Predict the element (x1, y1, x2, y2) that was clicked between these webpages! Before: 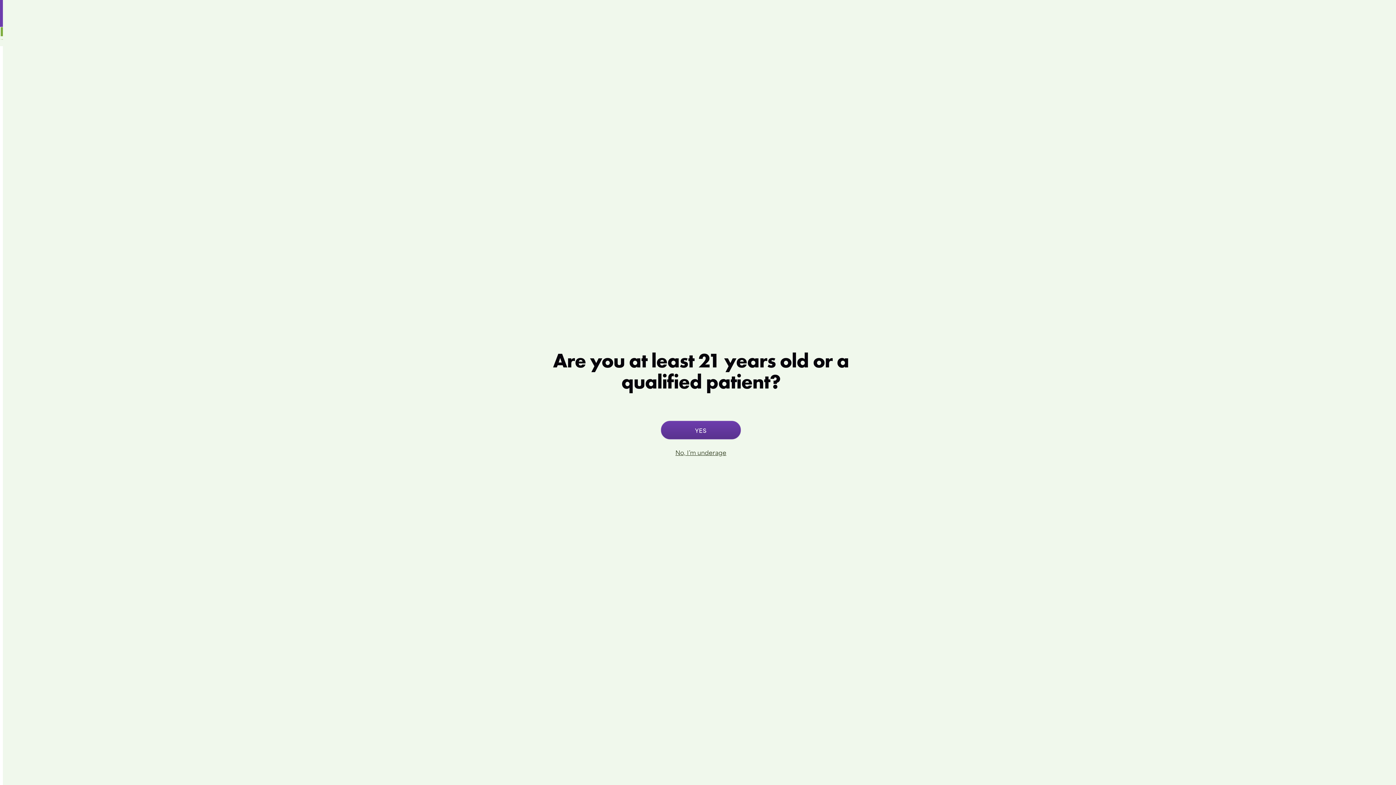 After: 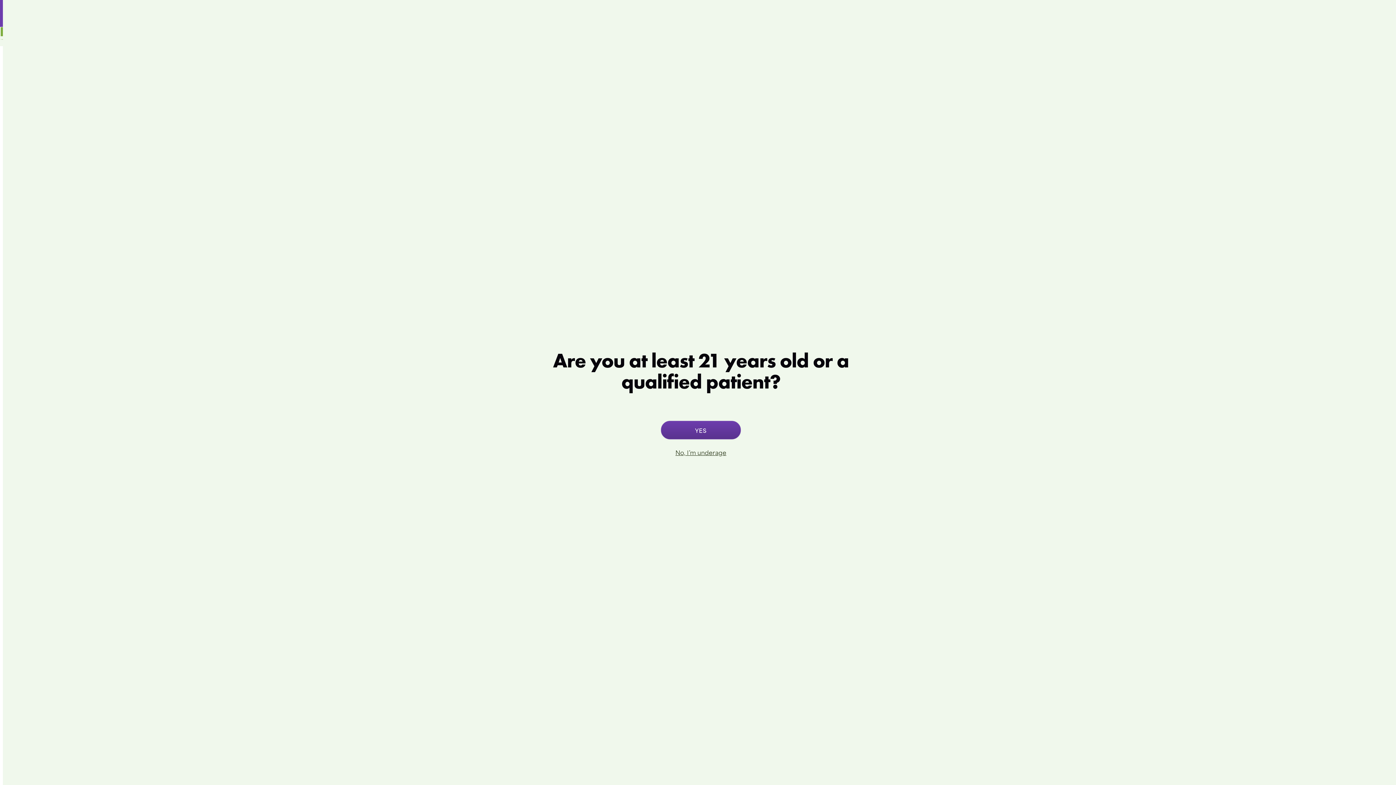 Action: bbox: (675, 448, 726, 456) label: No, I’m underage